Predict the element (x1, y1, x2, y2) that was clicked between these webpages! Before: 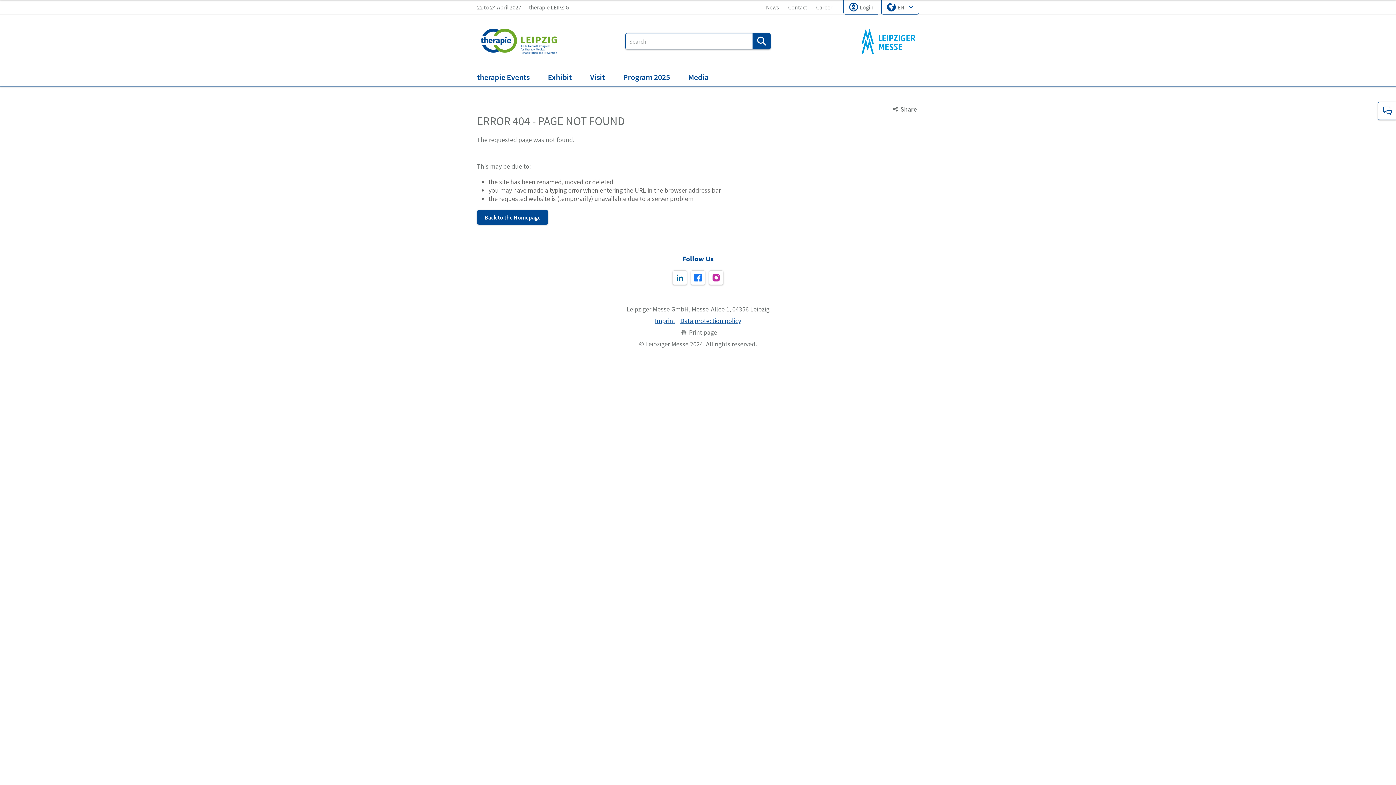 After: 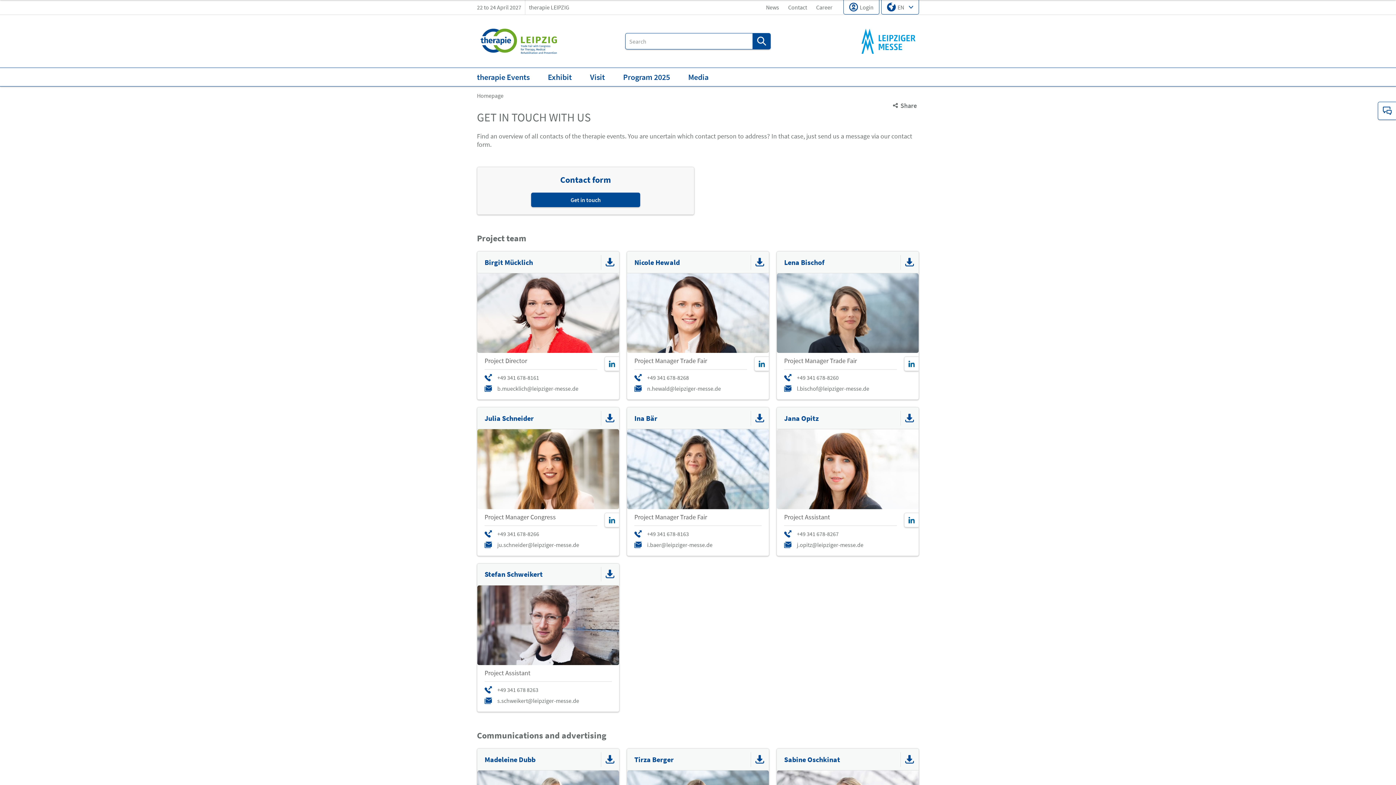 Action: bbox: (784, 1, 810, 12) label: Contact